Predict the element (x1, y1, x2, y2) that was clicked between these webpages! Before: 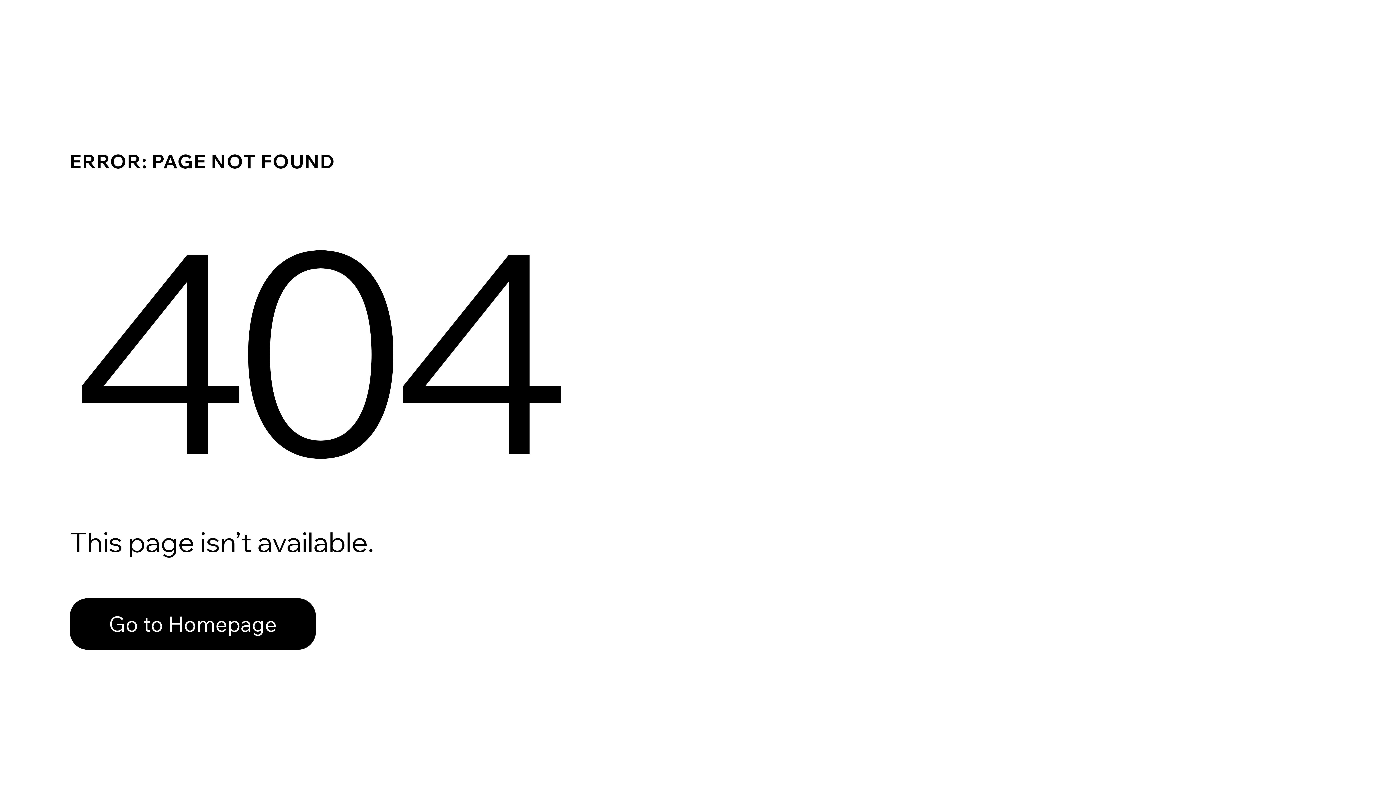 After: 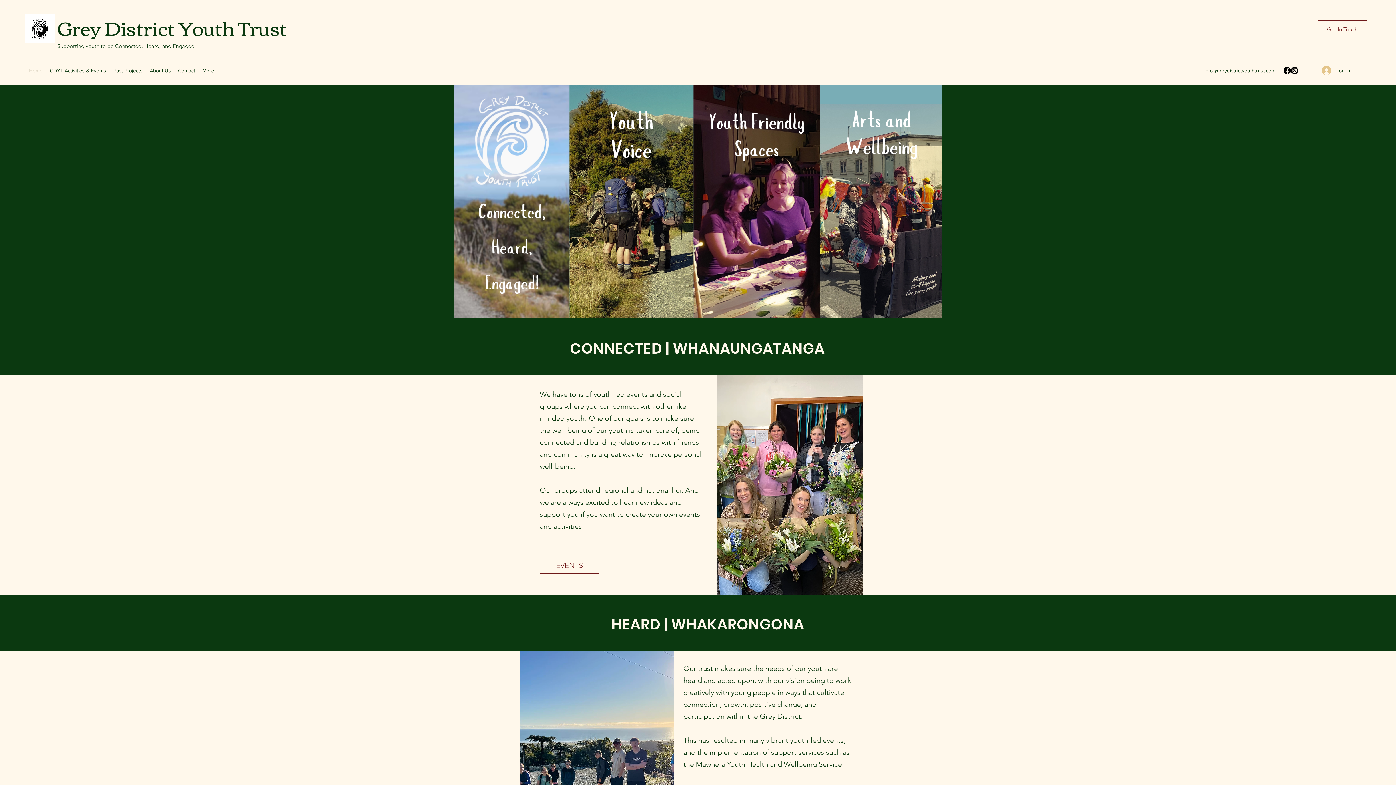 Action: bbox: (69, 582, 768, 659) label: Go to Homepage